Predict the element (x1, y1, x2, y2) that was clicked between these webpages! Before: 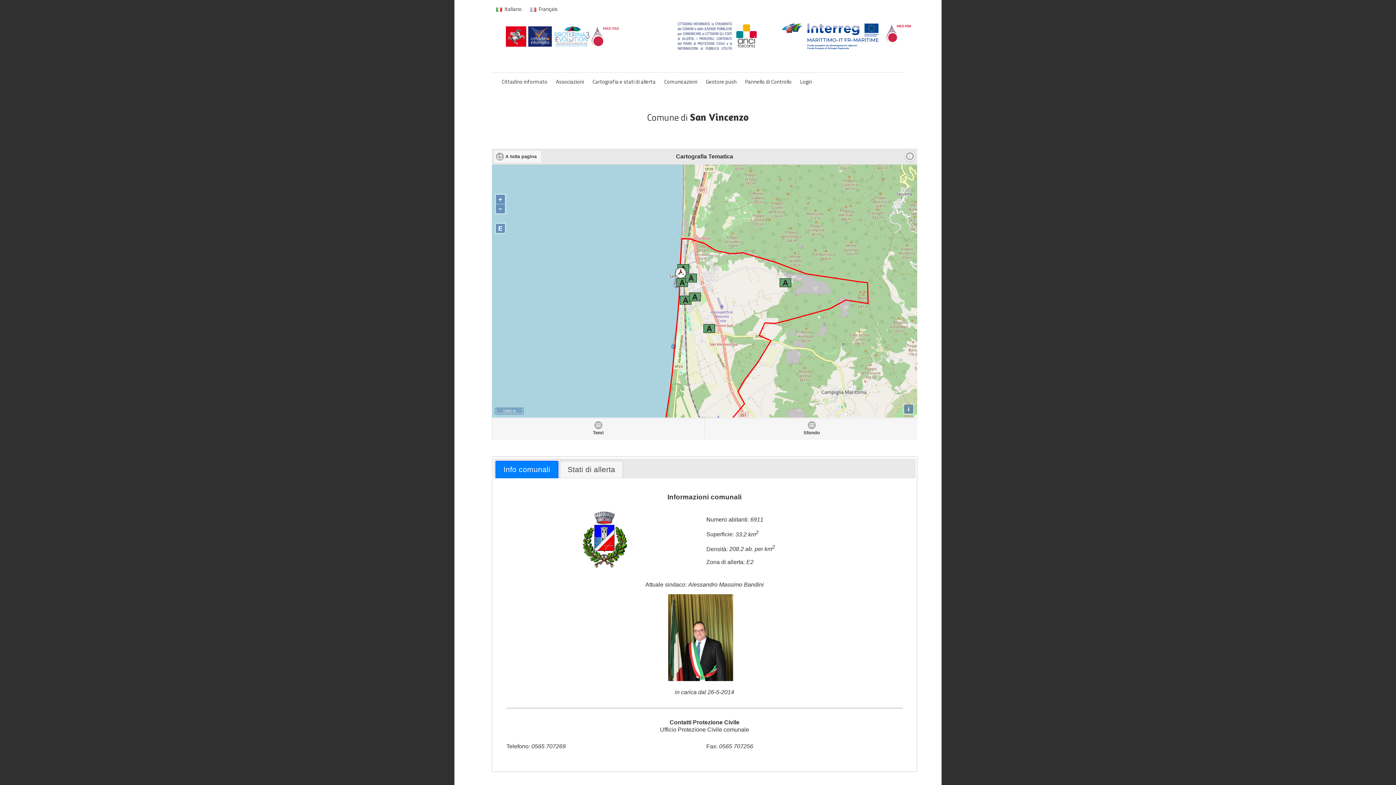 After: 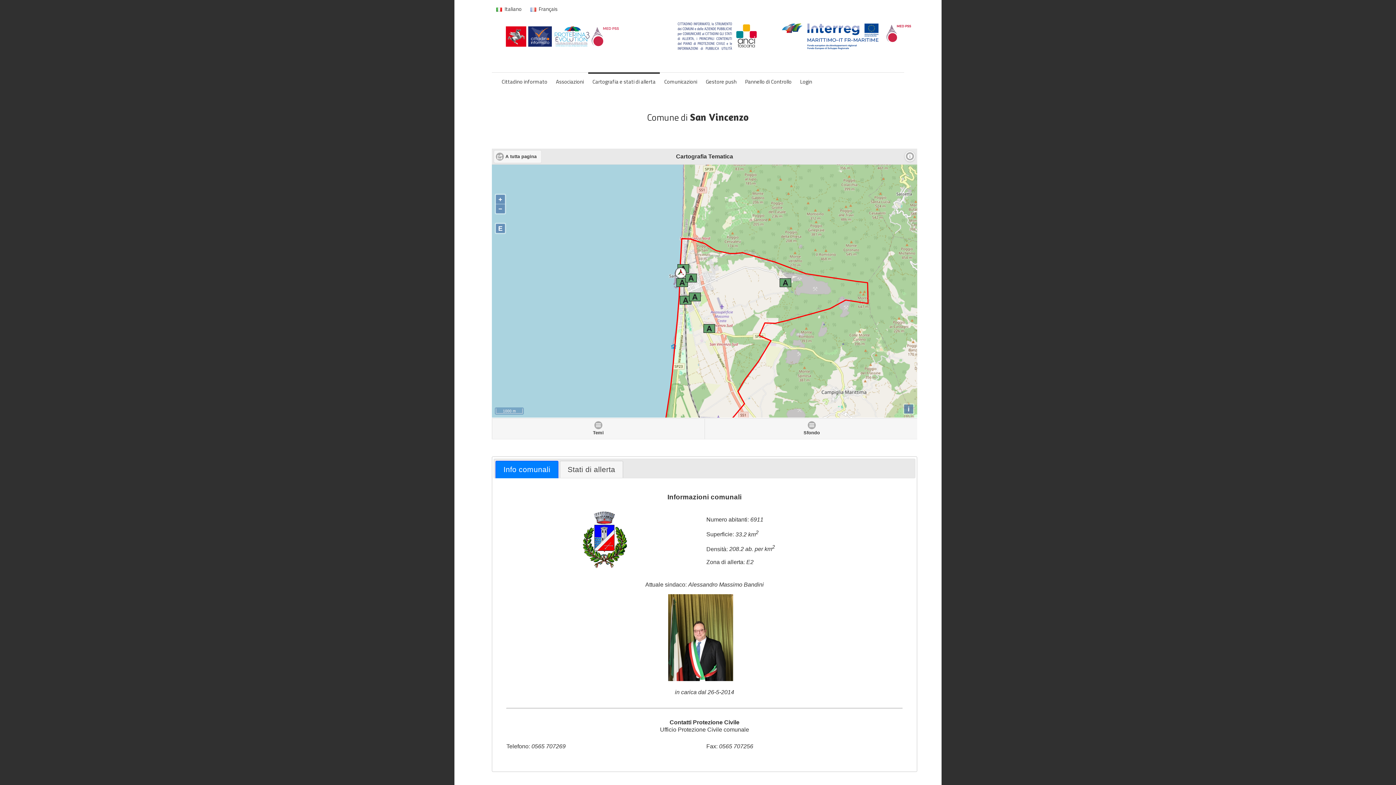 Action: label: Cartografia e stati di allerta bbox: (588, 72, 660, 90)